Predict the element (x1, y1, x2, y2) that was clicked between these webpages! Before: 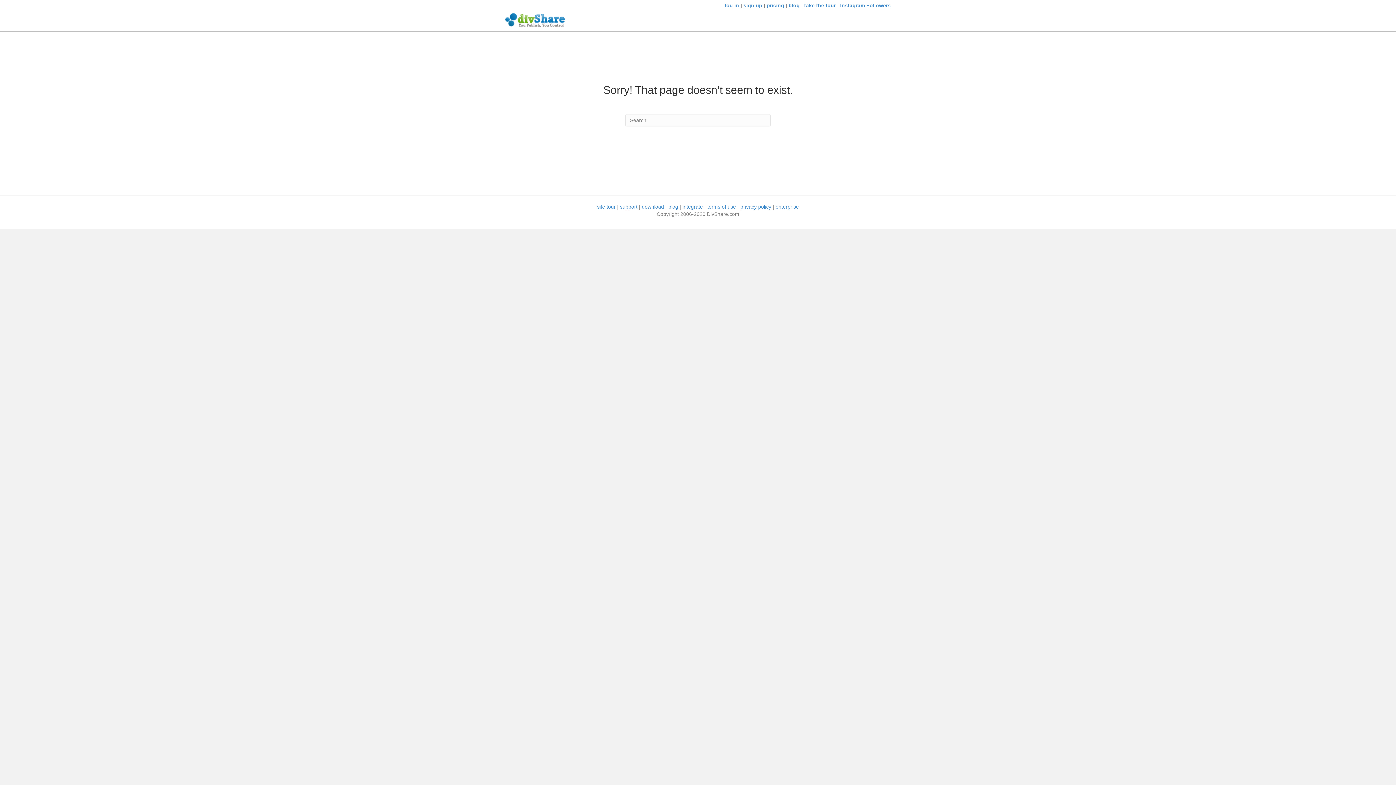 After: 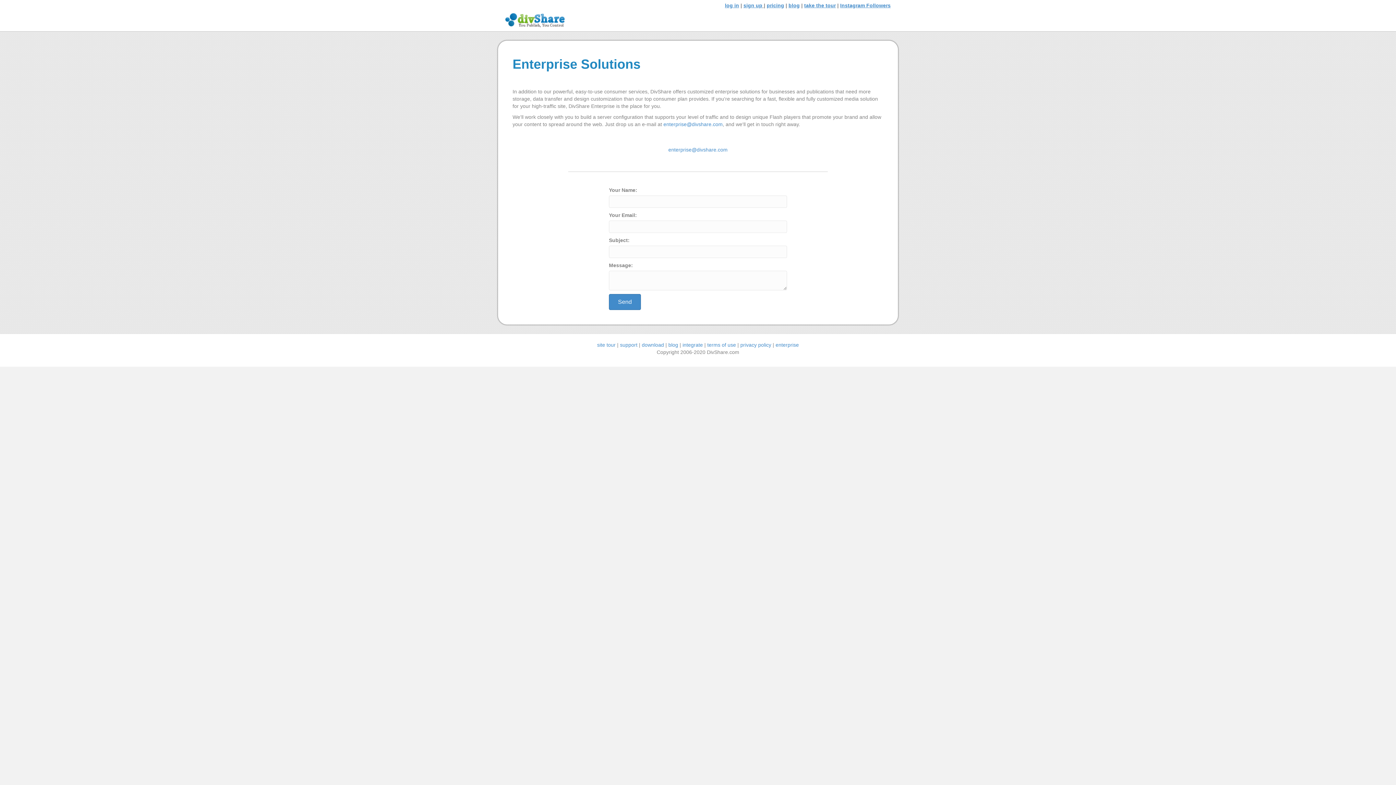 Action: bbox: (775, 204, 799, 209) label: enterprise